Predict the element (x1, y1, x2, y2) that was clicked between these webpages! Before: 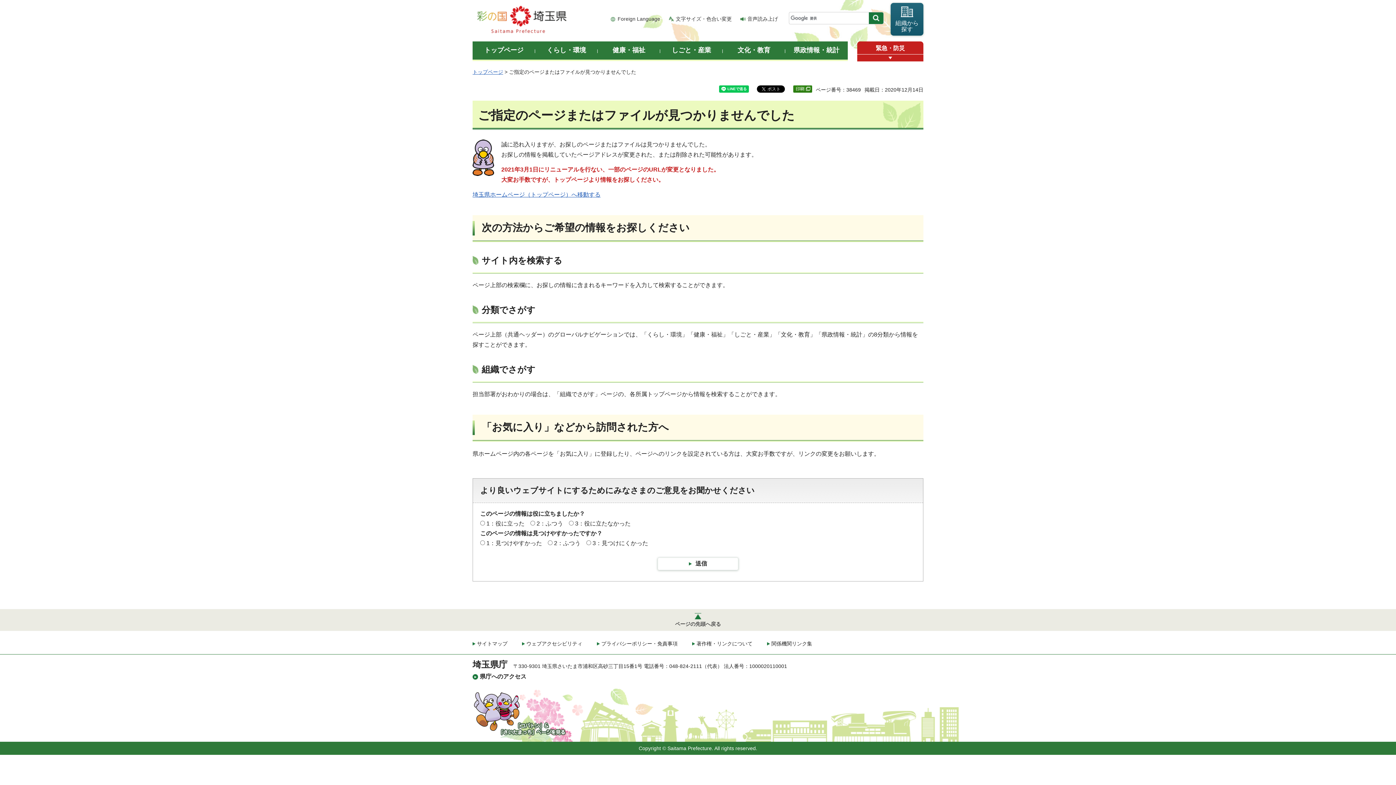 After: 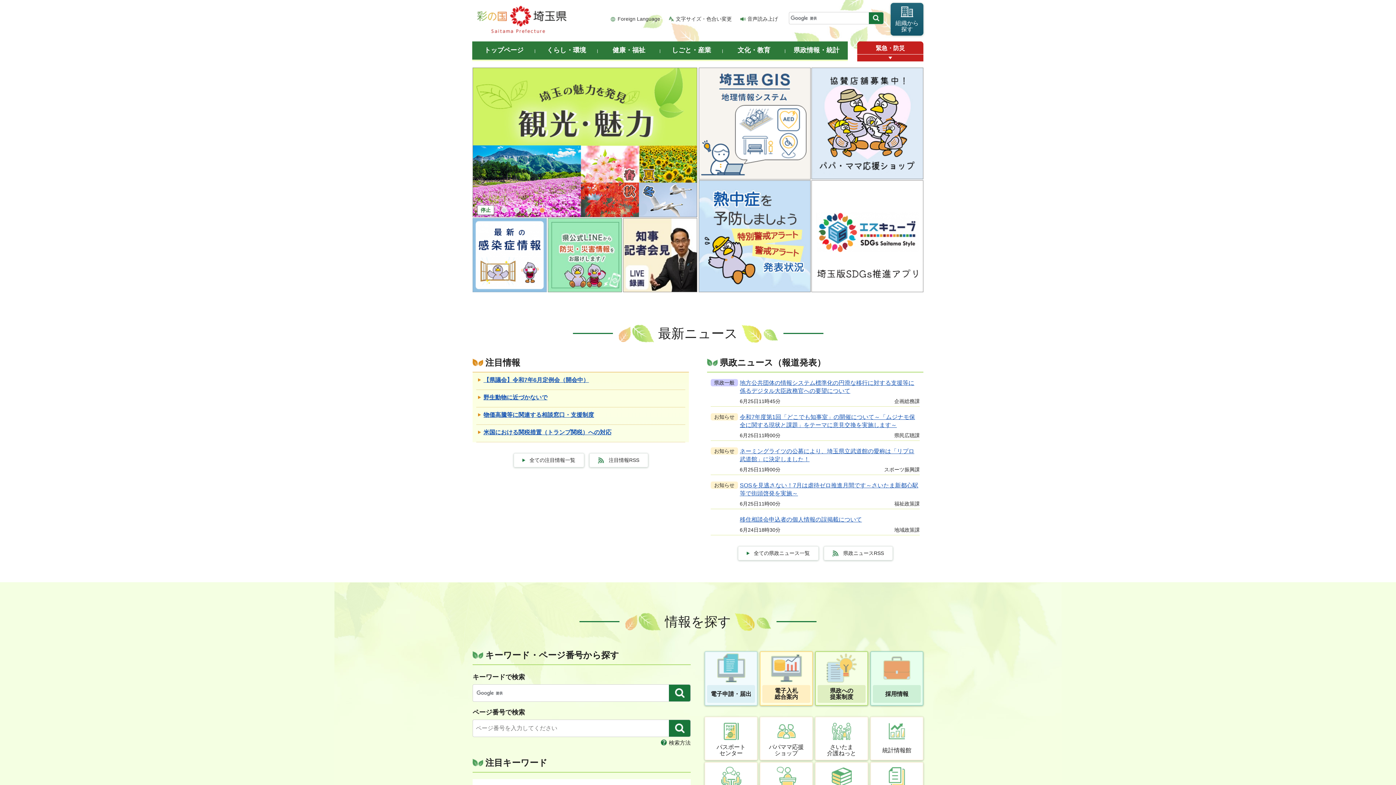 Action: bbox: (472, 41, 535, 61) label: トップページ